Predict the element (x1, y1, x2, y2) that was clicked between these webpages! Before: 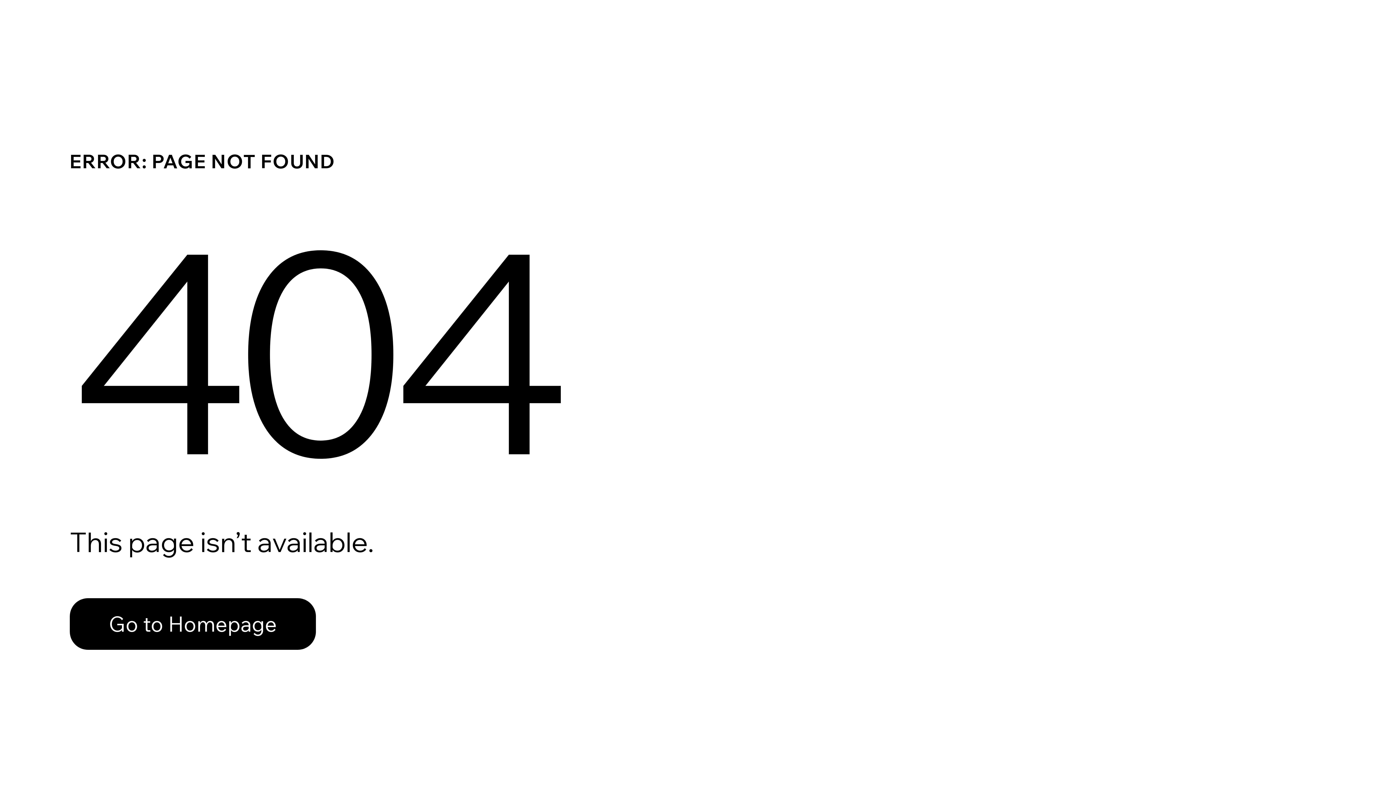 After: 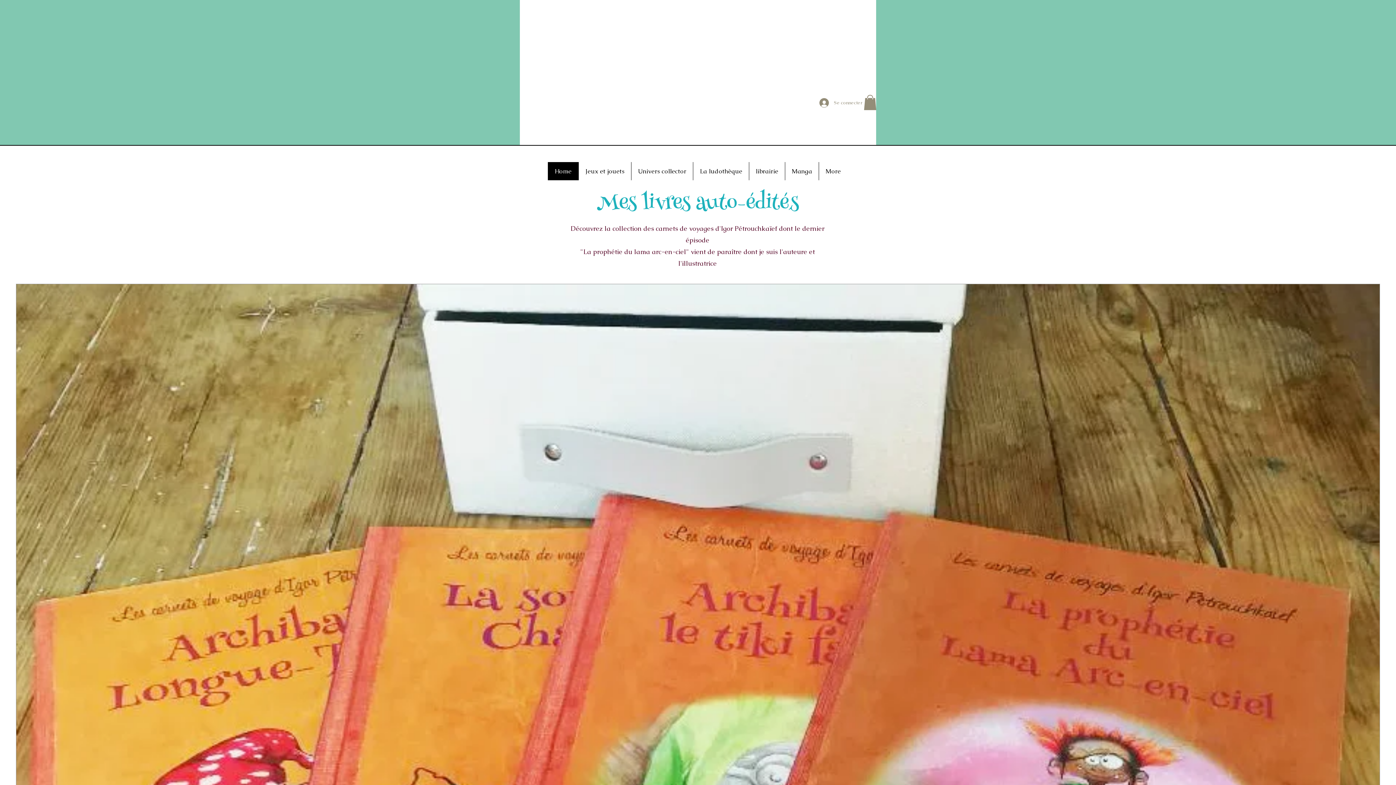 Action: bbox: (69, 582, 768, 659) label: Go to Homepage